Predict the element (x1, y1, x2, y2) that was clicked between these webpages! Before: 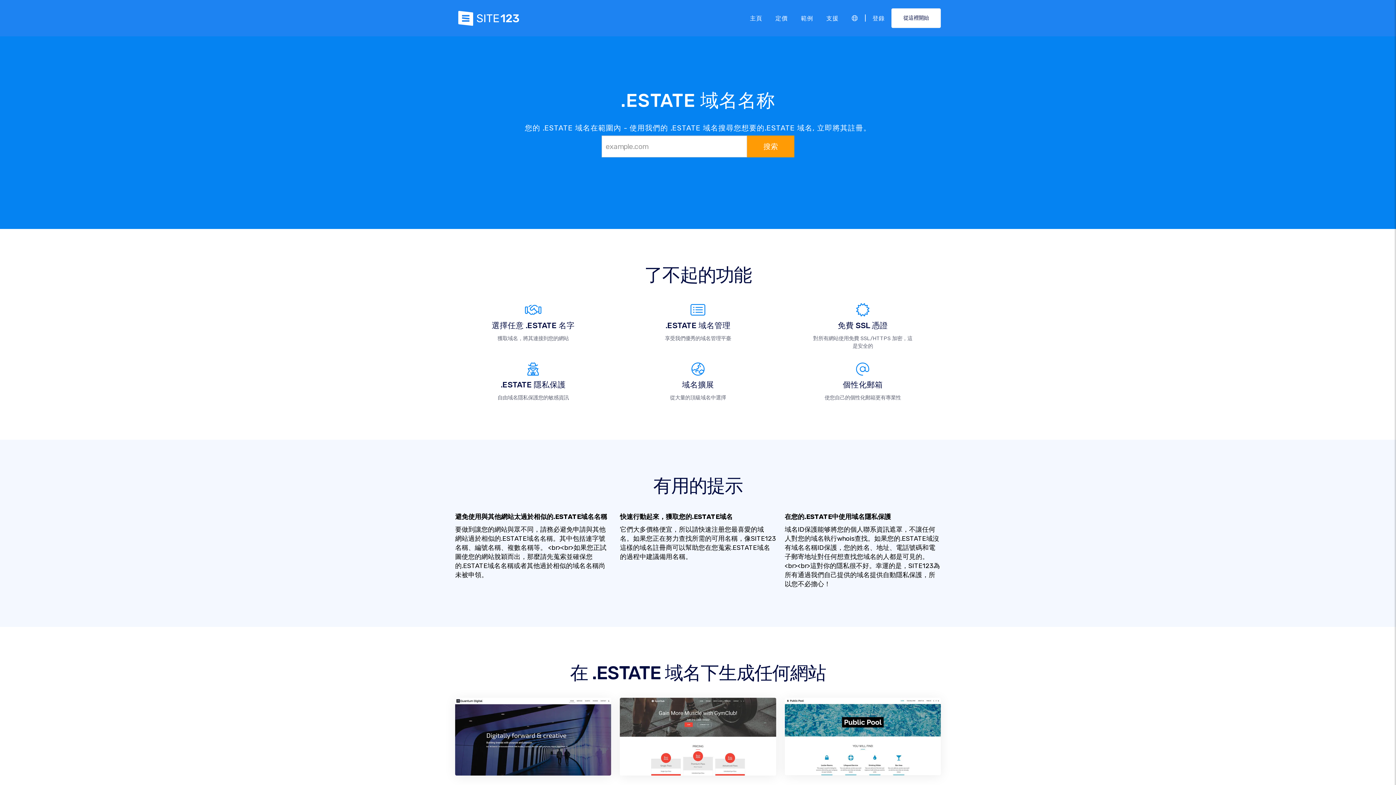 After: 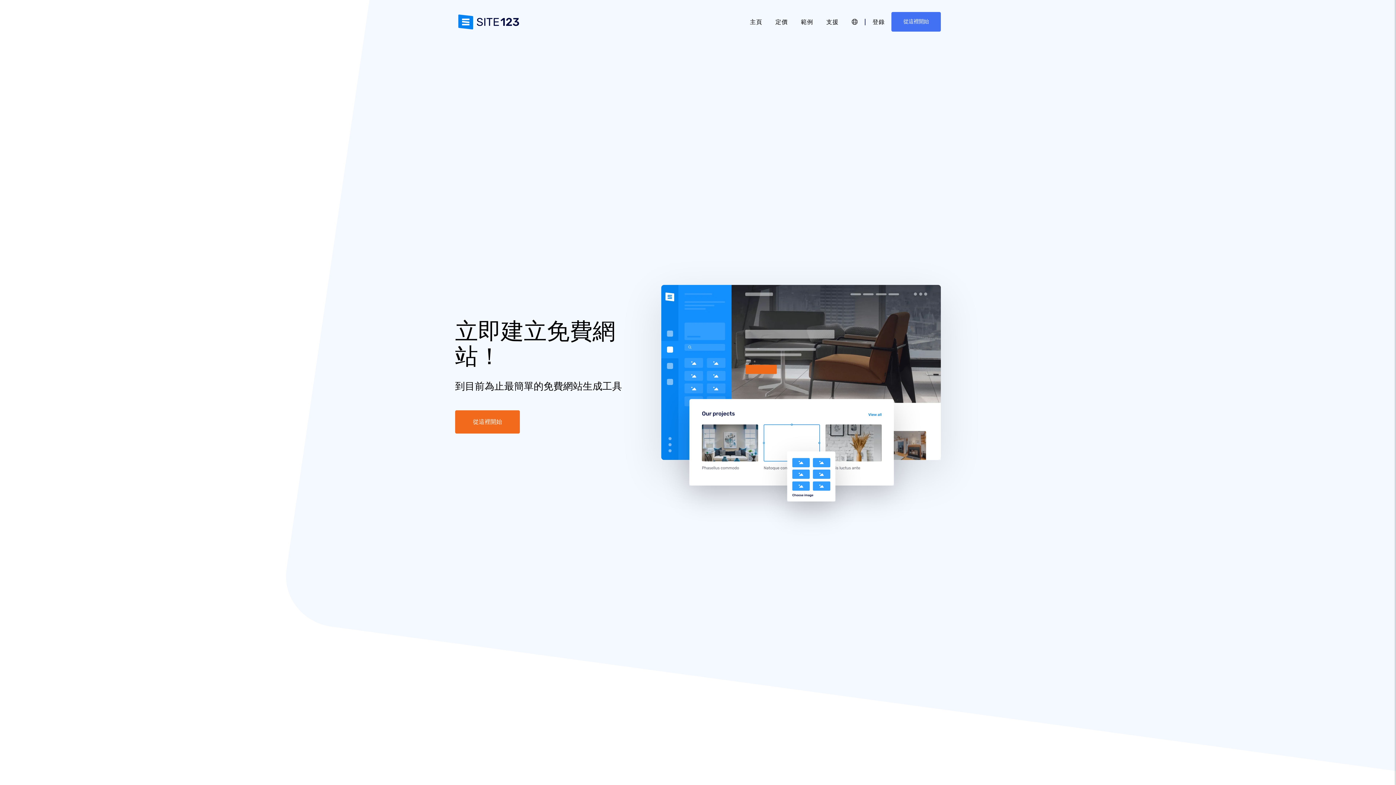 Action: bbox: (455, 13, 522, 21)